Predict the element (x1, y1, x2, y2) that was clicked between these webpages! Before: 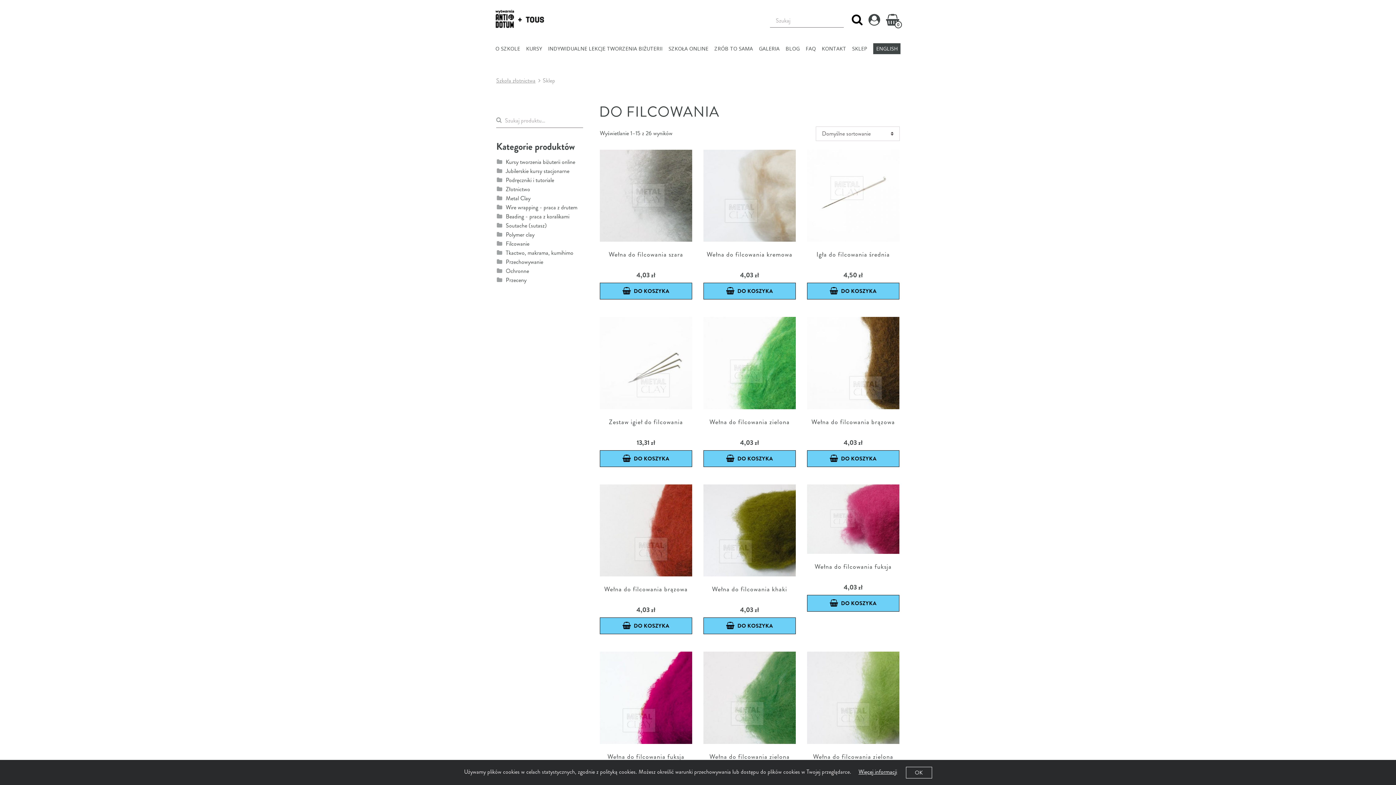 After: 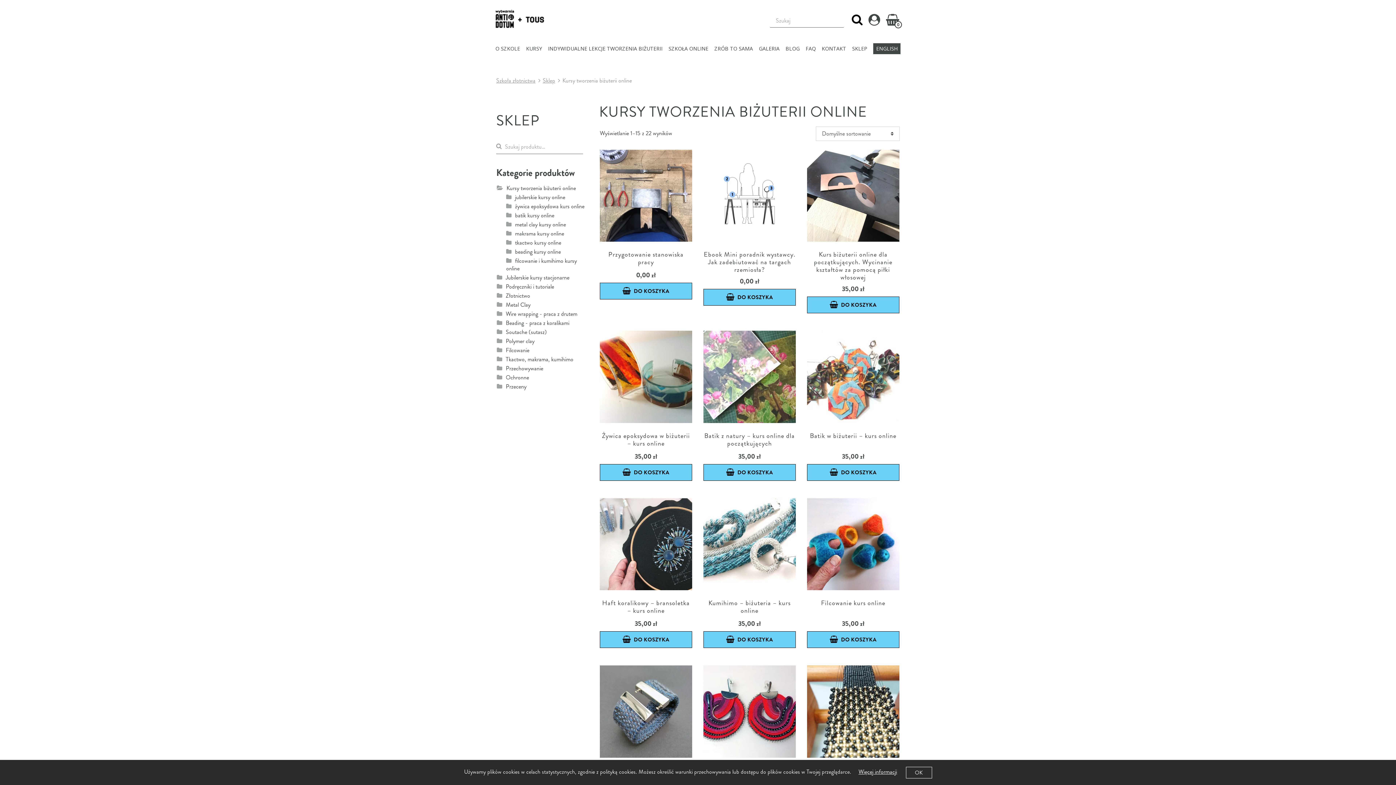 Action: label: Kursy tworzenia biżuterii online bbox: (505, 157, 575, 166)